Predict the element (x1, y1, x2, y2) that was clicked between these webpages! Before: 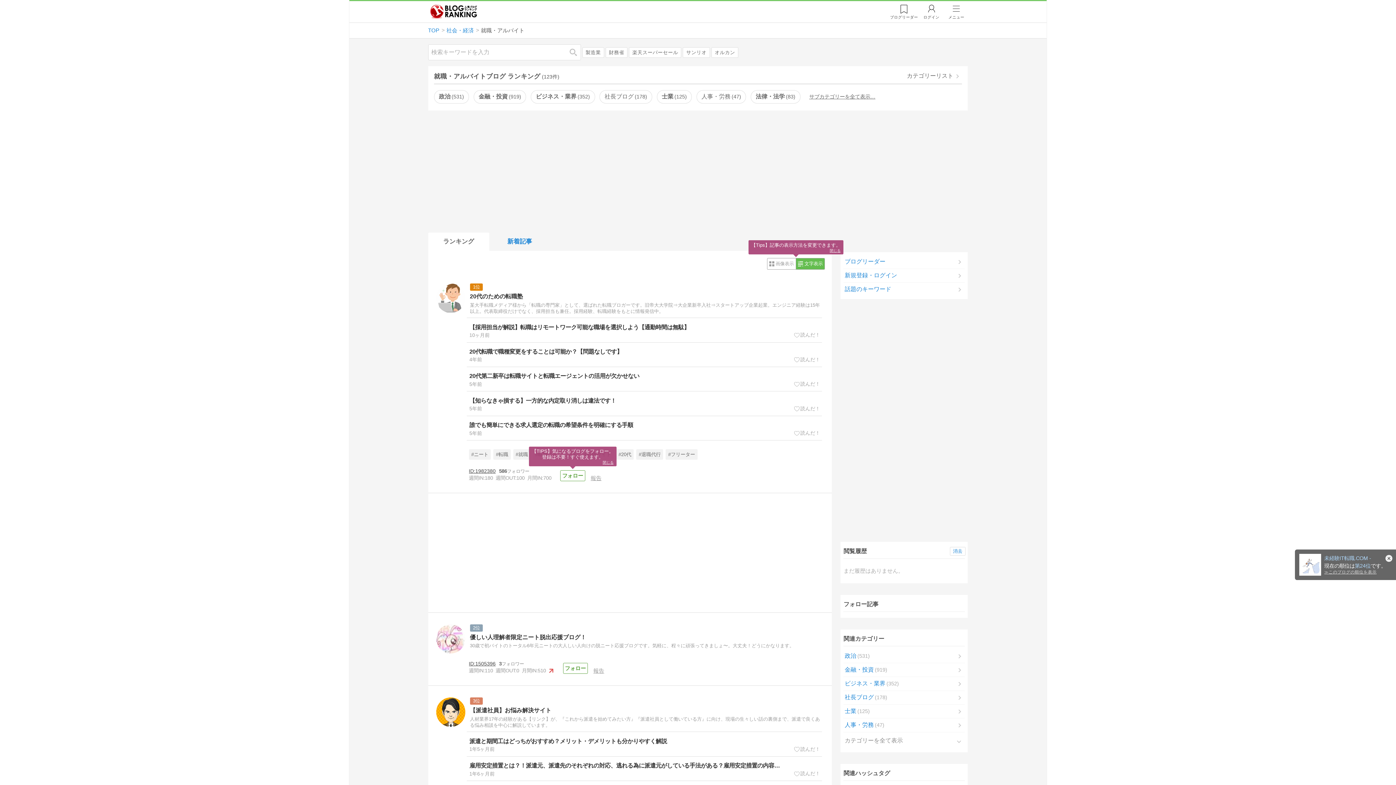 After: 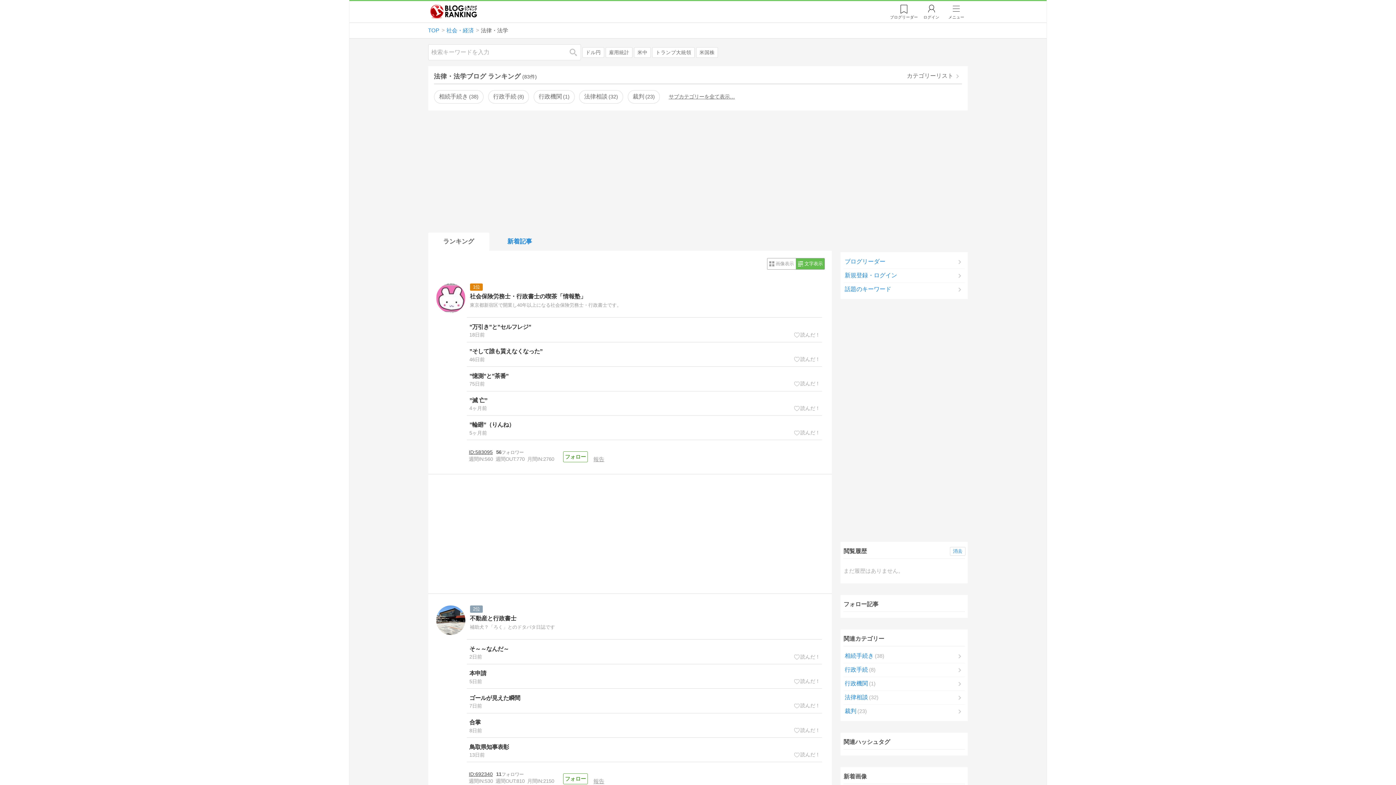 Action: bbox: (750, 90, 800, 103) label: 法律・法学83